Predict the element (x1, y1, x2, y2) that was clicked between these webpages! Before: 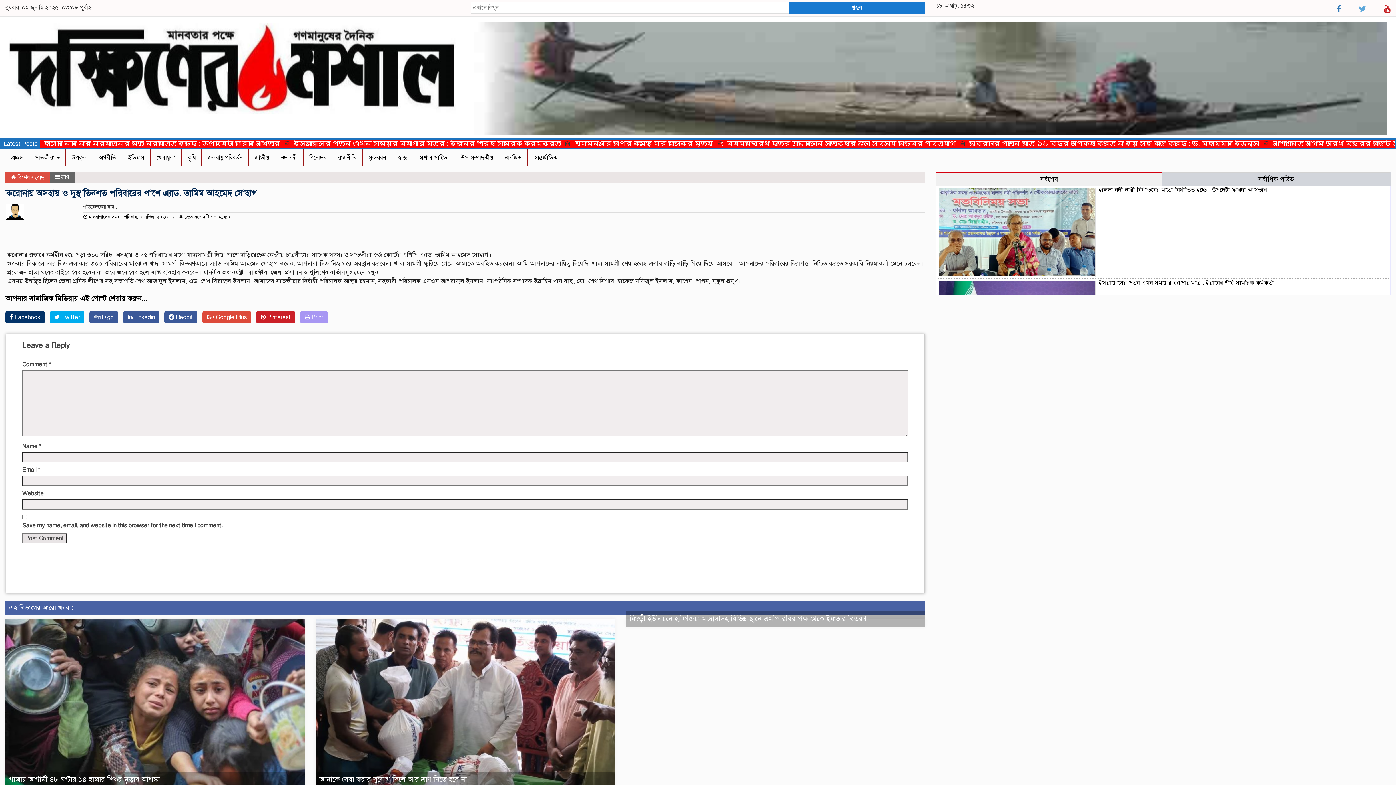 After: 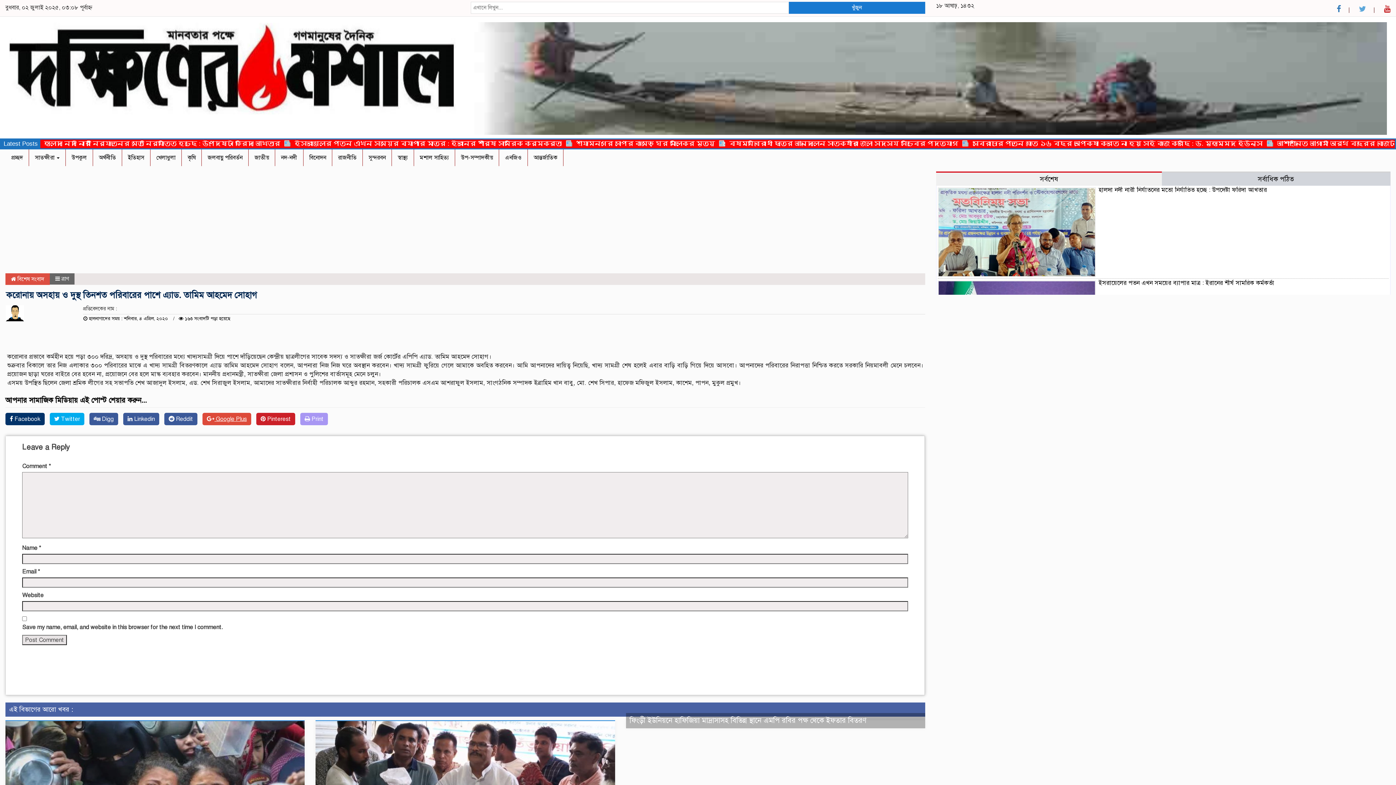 Action: bbox: (202, 311, 251, 323) label:  Google Plus